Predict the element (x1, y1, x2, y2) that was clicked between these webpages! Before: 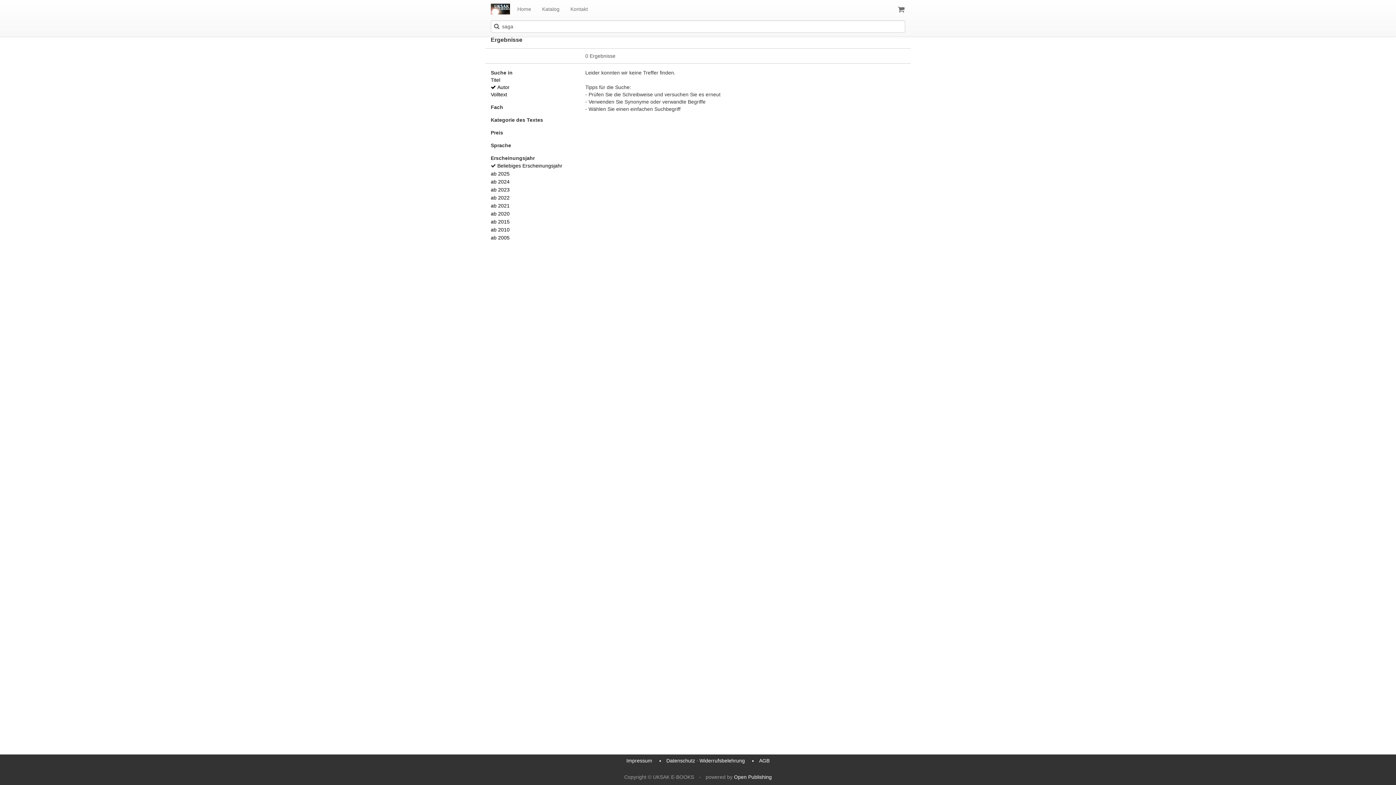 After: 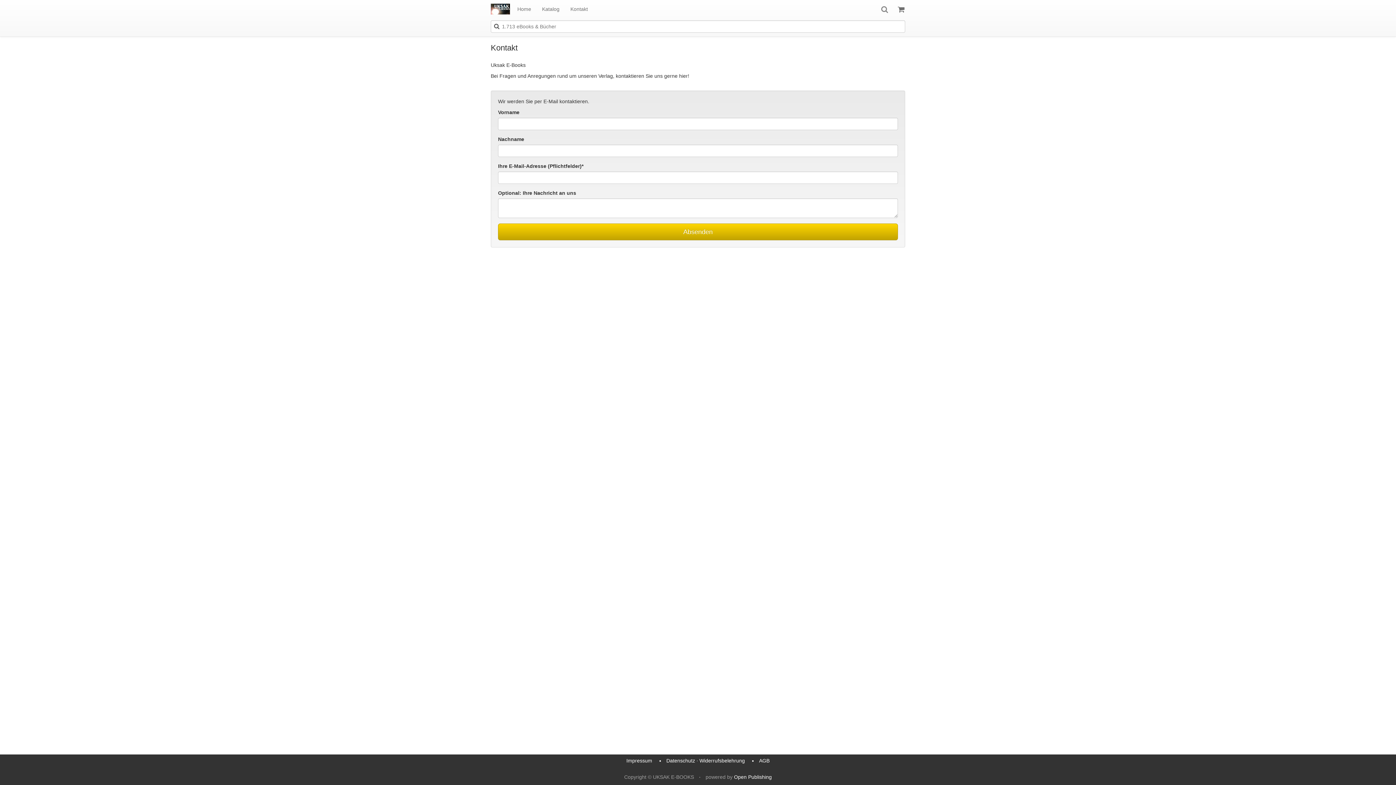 Action: label: Kontakt bbox: (565, 0, 593, 18)